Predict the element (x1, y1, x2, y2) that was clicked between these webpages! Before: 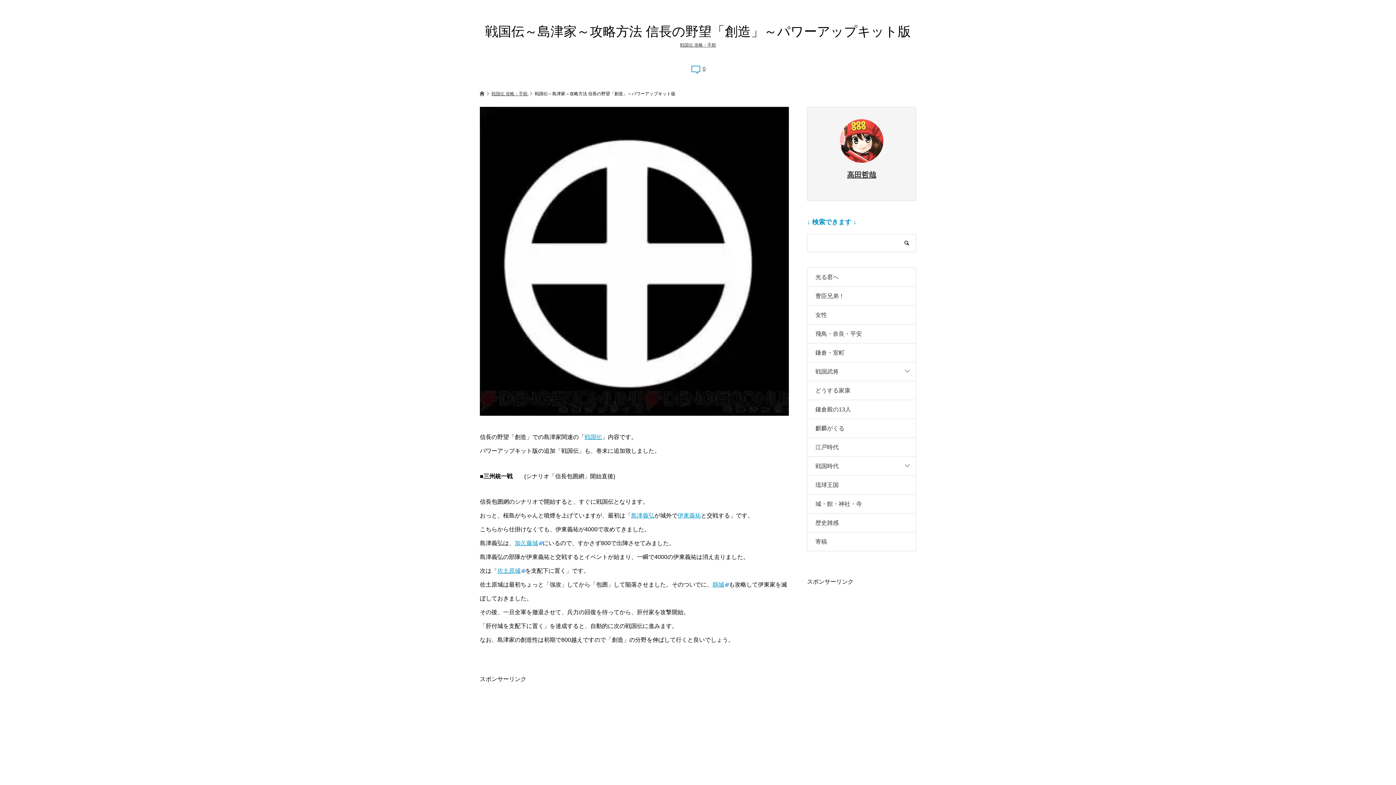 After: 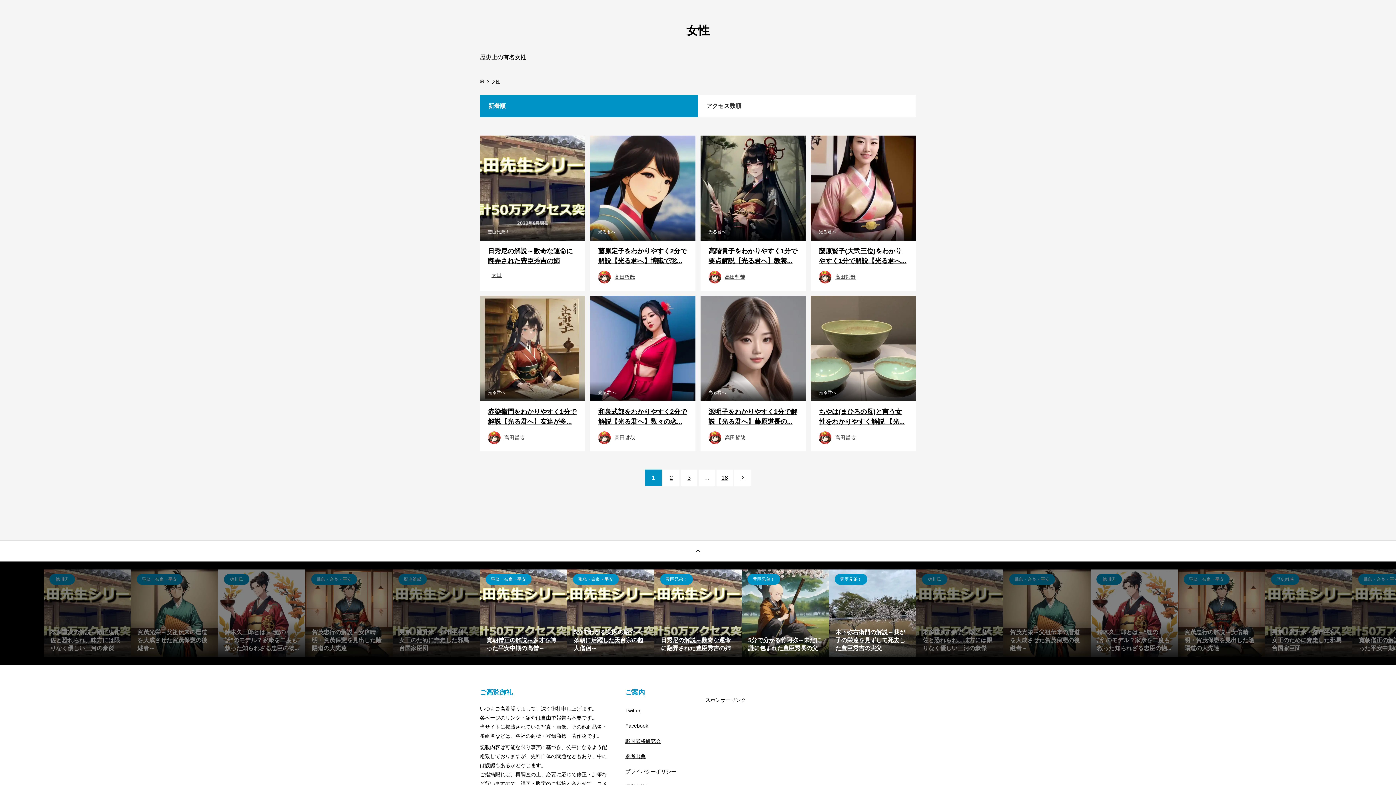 Action: bbox: (807, 305, 916, 324) label: 女性